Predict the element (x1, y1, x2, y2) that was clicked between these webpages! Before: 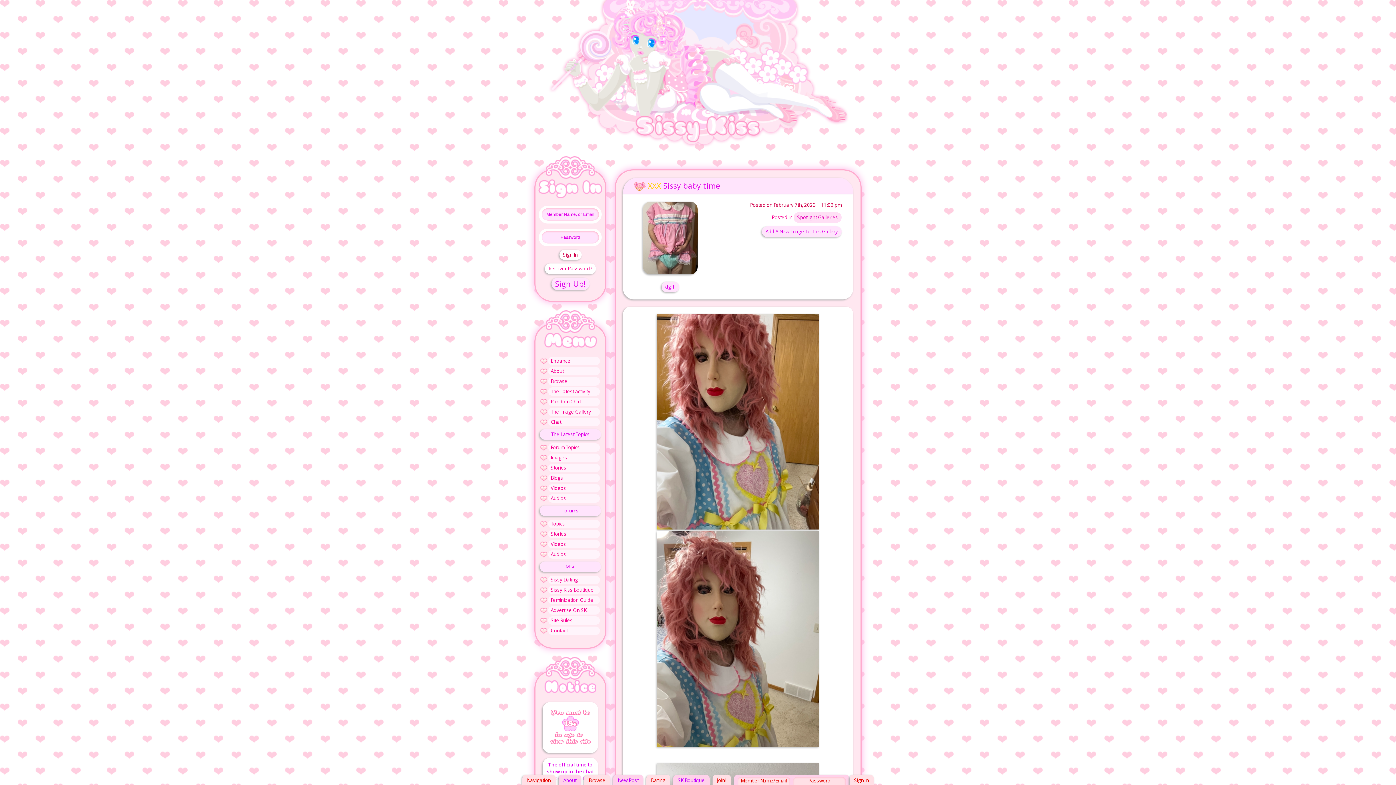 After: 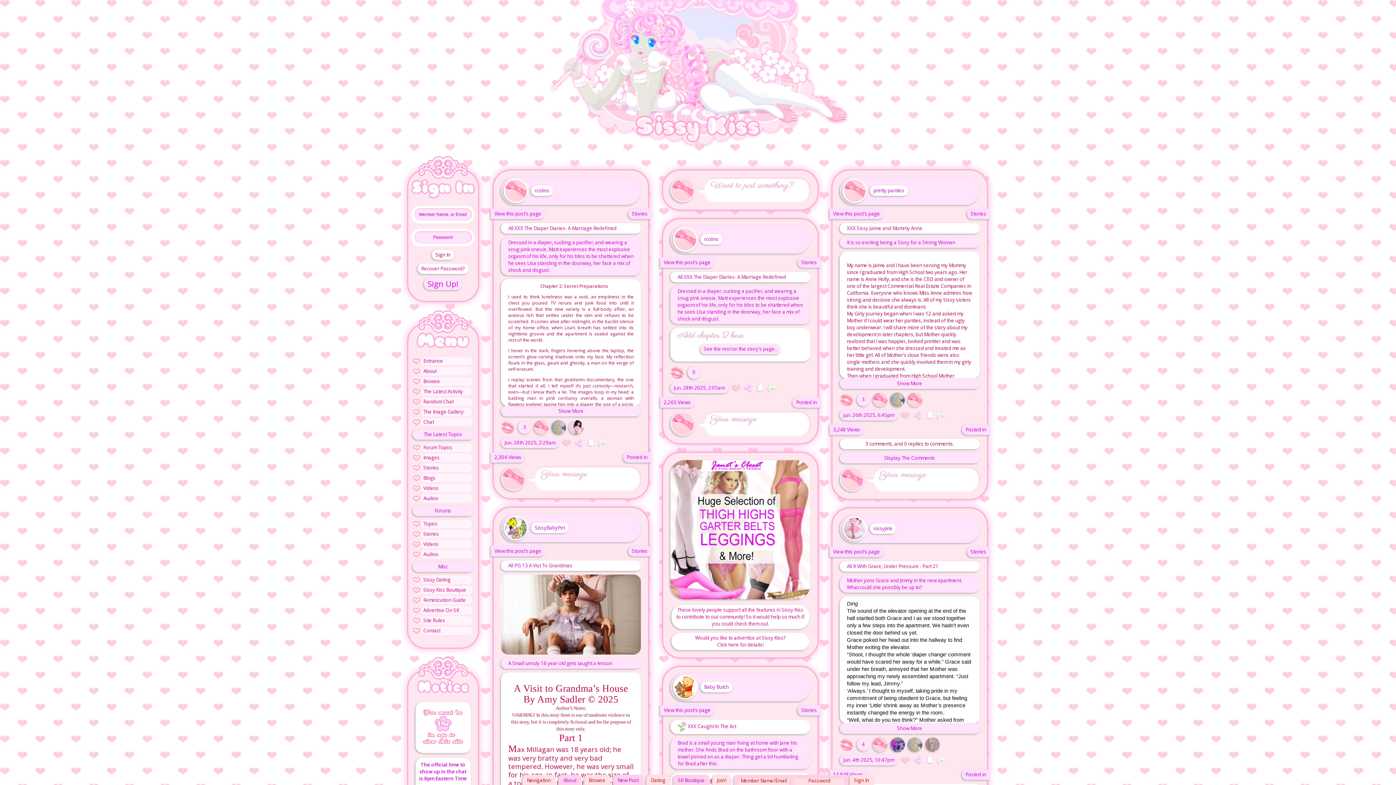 Action: label: Stories bbox: (540, 464, 601, 472)